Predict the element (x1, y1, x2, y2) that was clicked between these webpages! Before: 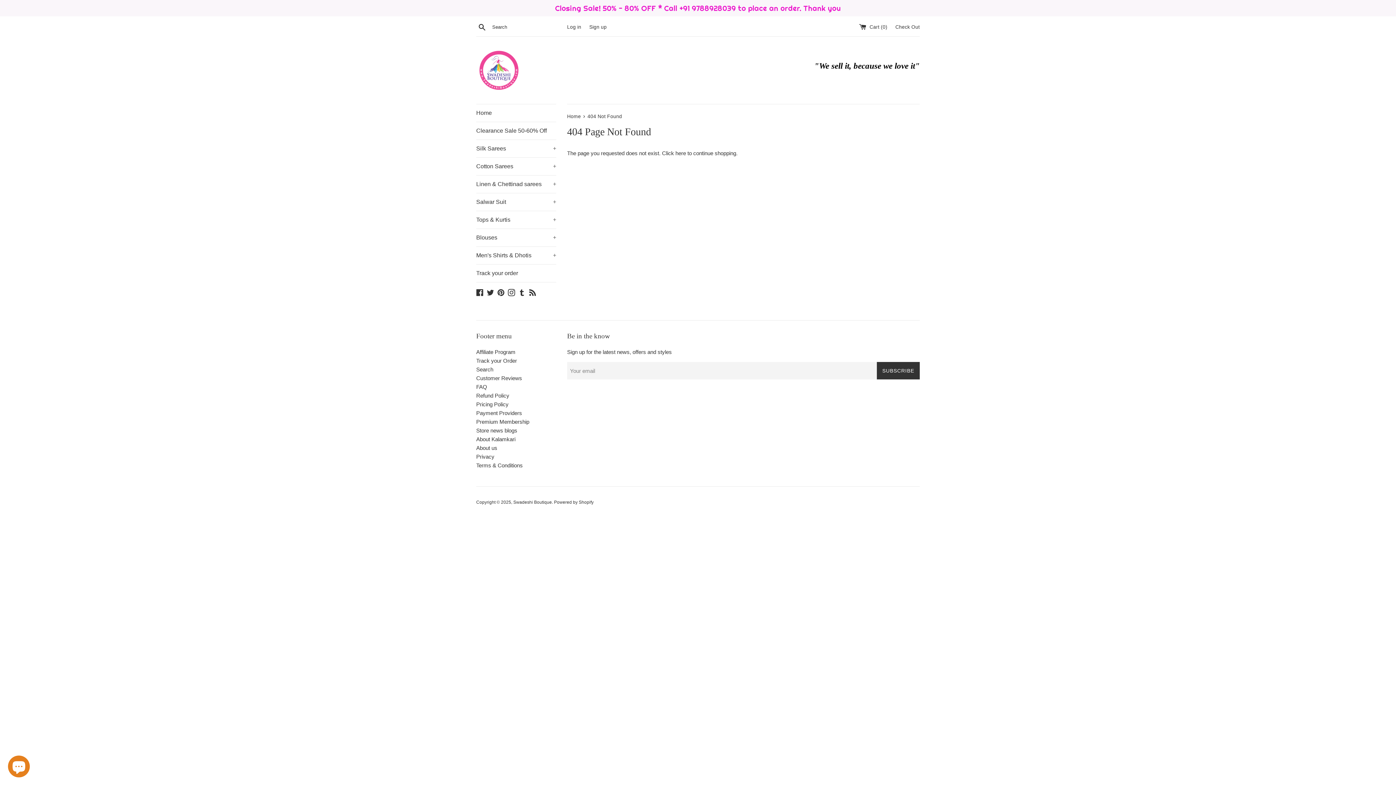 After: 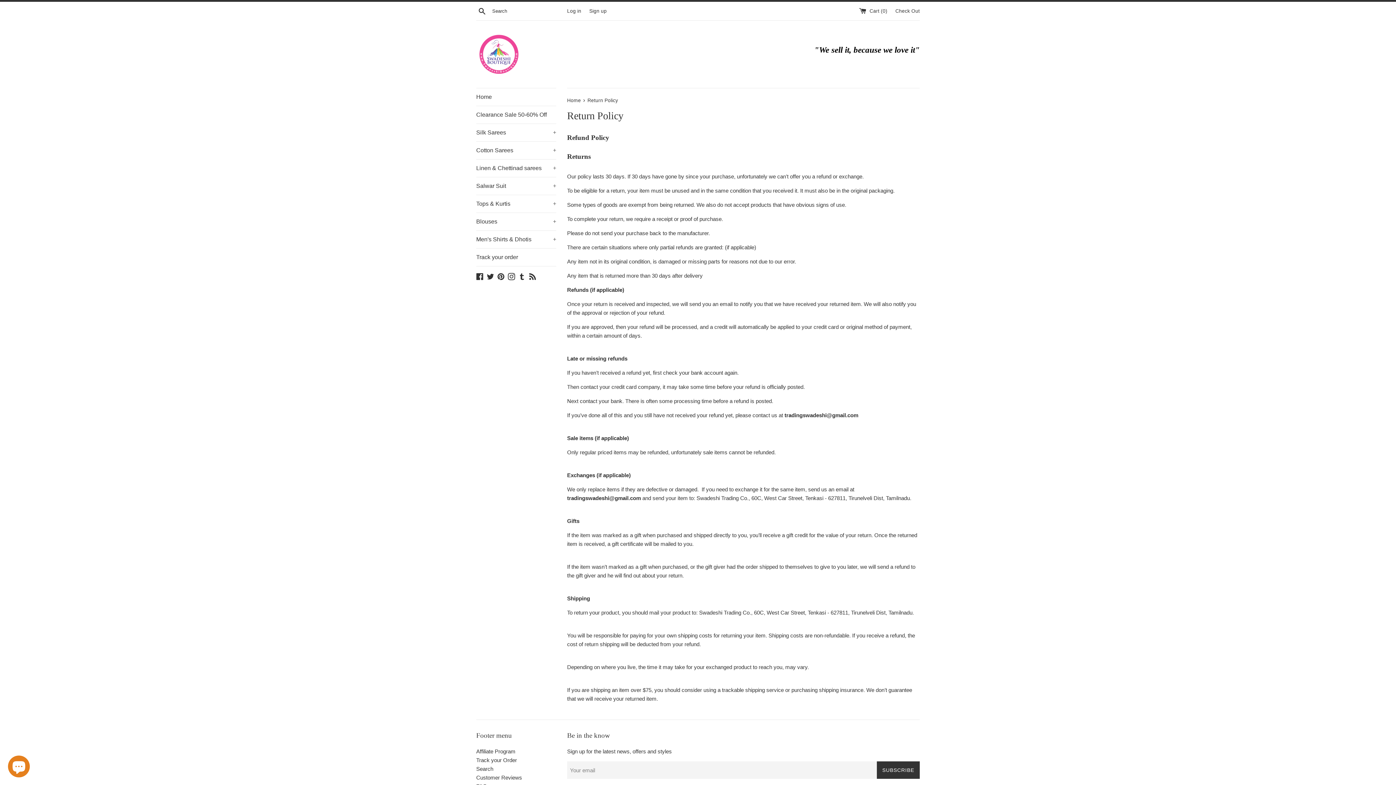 Action: bbox: (476, 392, 509, 398) label: Refund Policy